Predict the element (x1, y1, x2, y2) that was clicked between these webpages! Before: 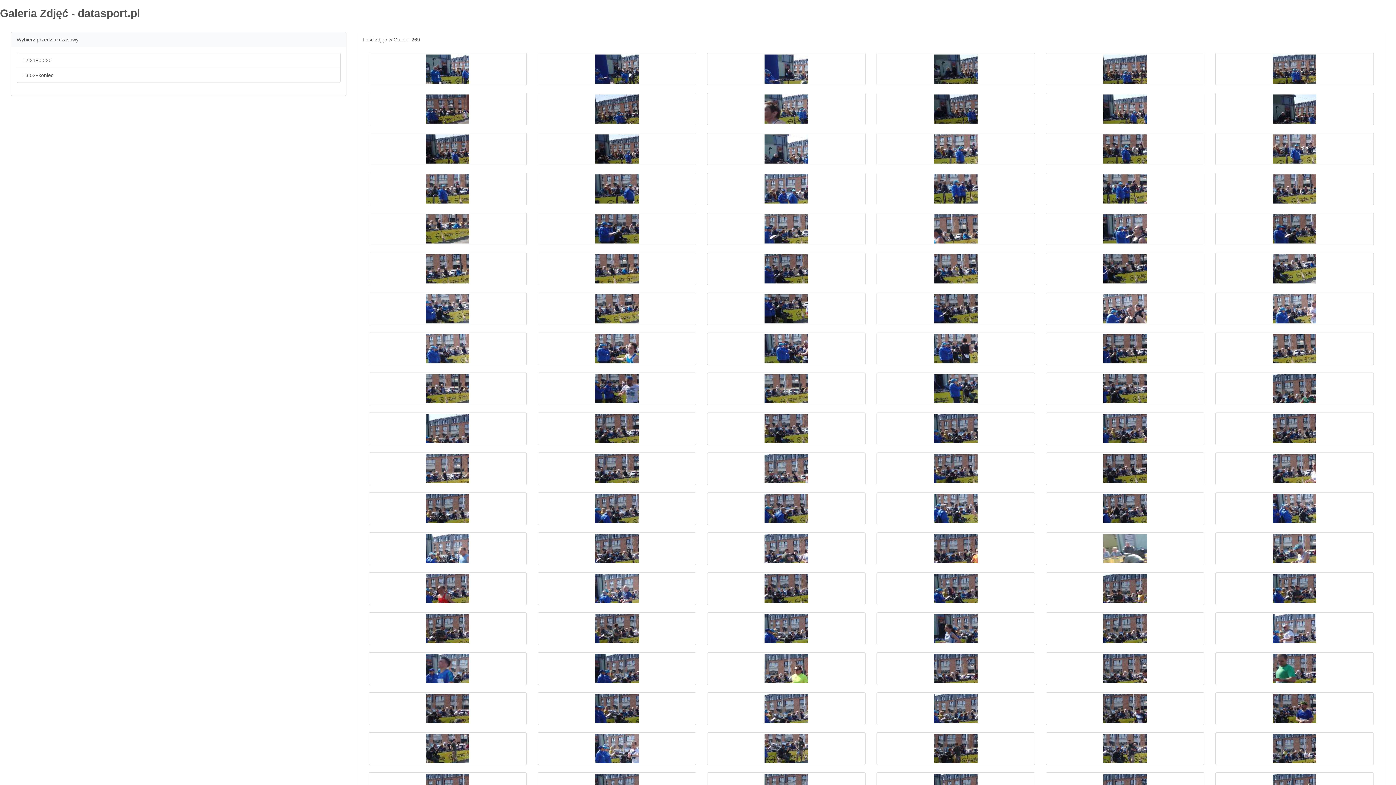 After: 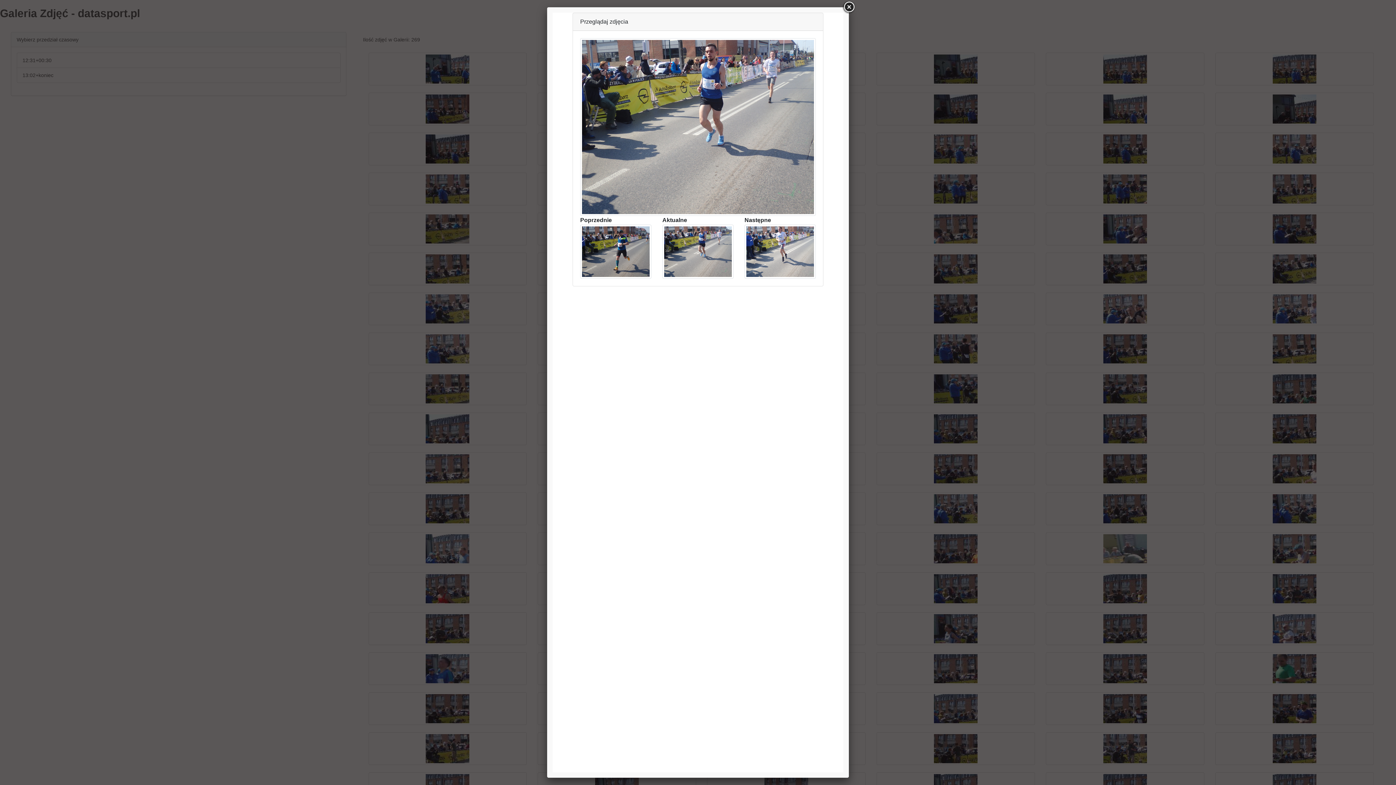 Action: bbox: (1215, 252, 1374, 285)